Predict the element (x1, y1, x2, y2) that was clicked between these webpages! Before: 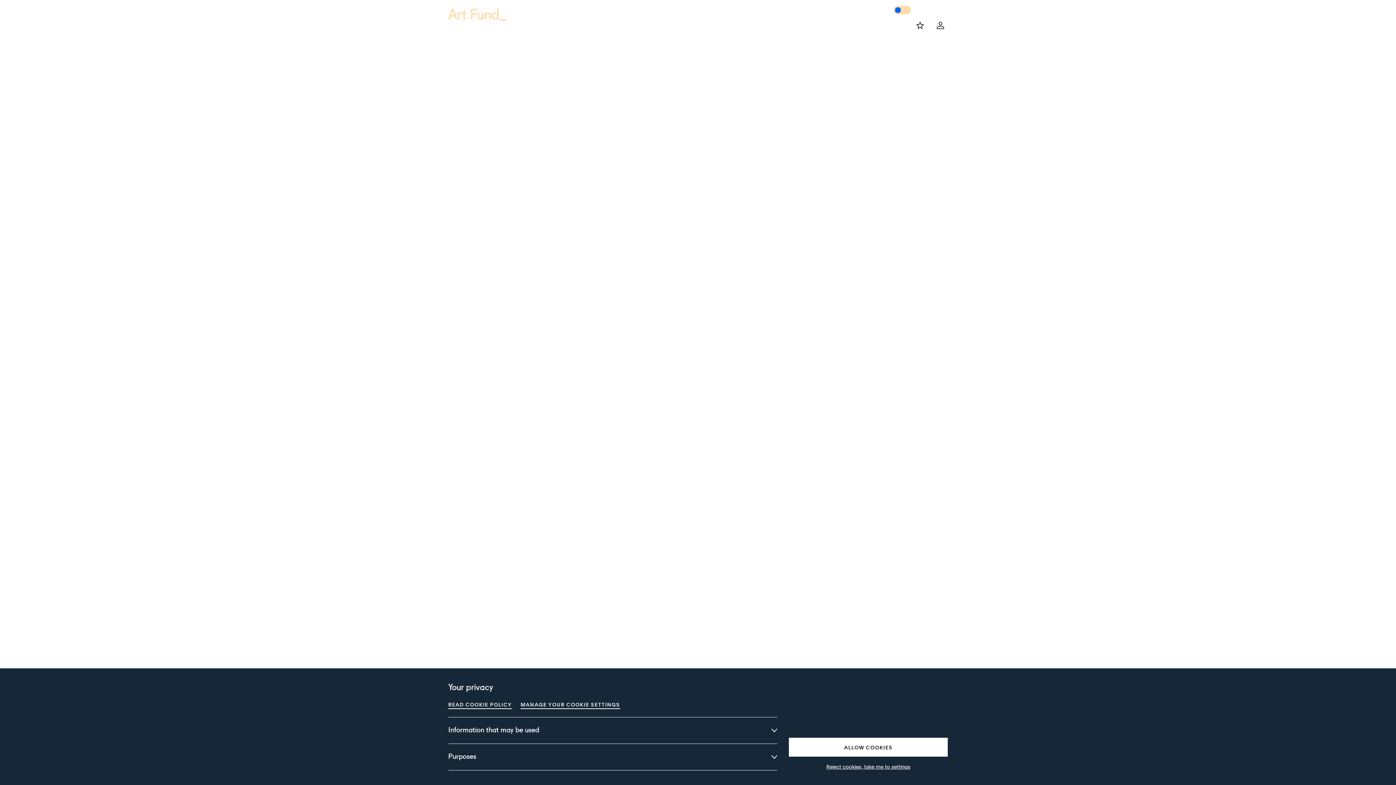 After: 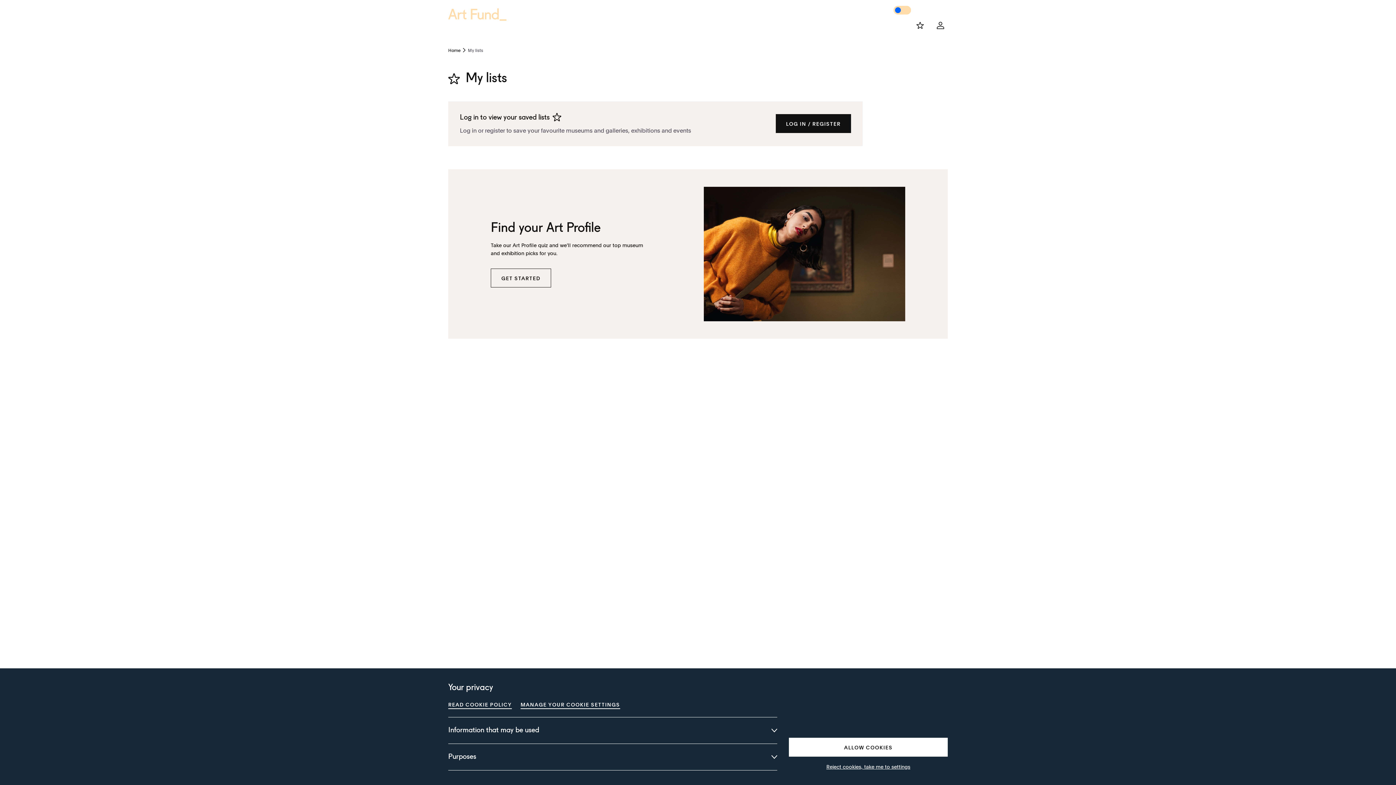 Action: label: My lists bbox: (913, 18, 927, 32)